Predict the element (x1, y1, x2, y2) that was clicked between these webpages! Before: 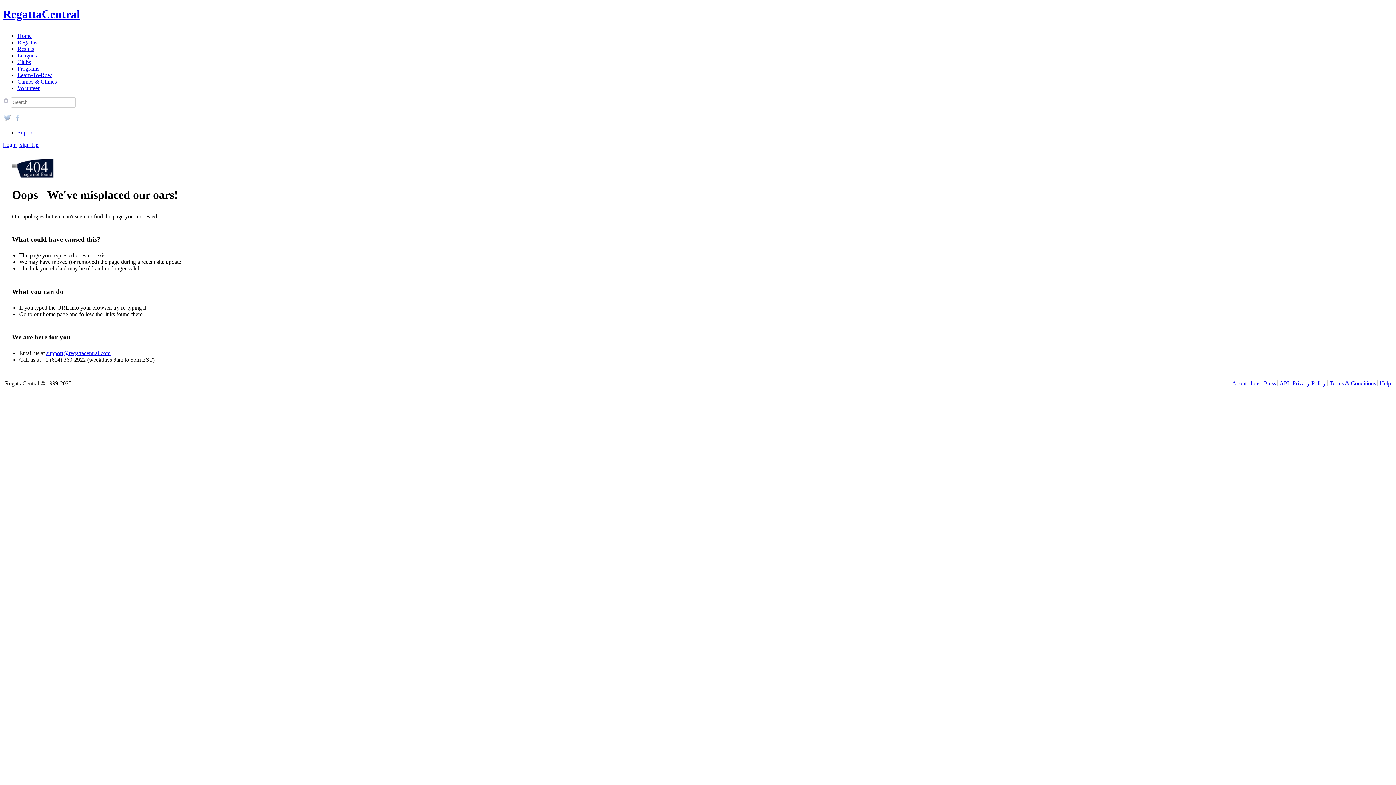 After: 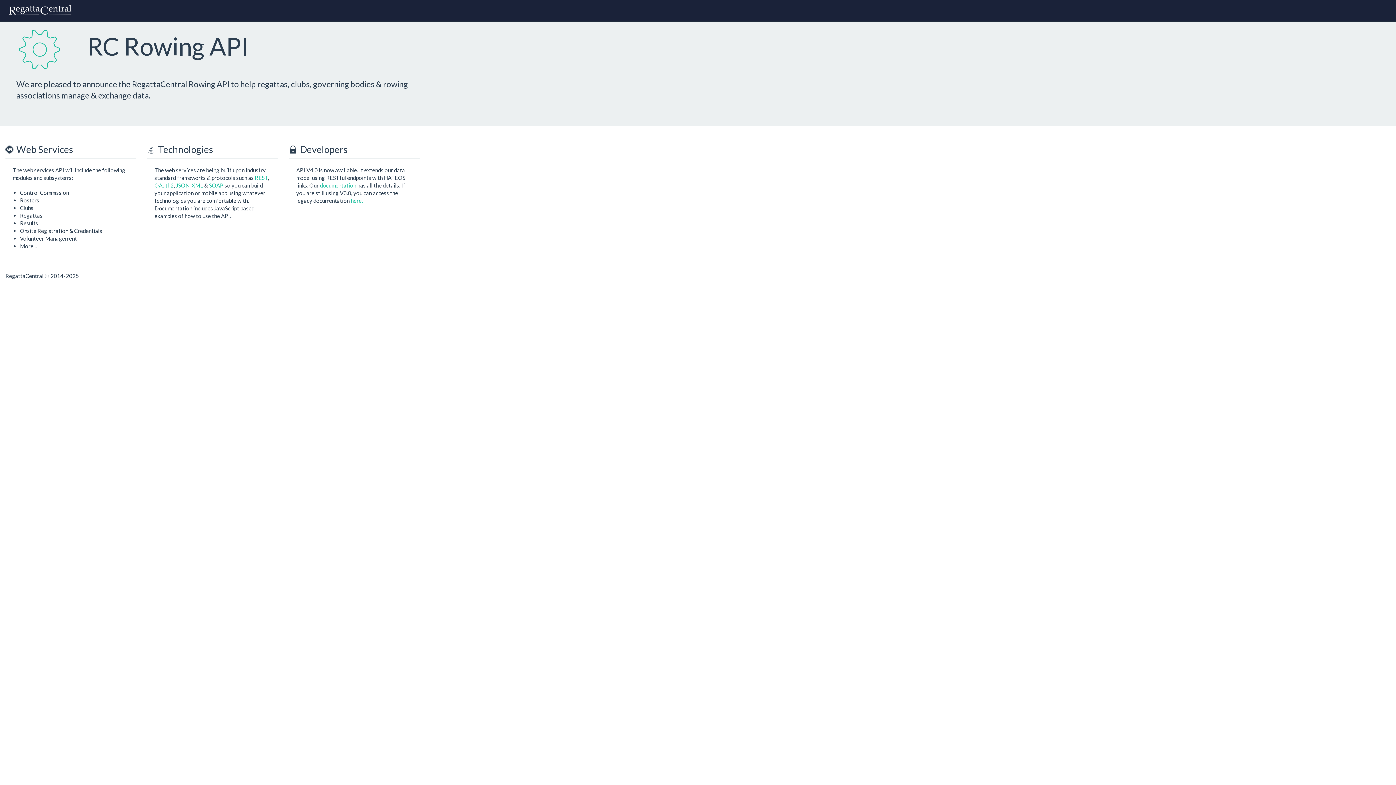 Action: bbox: (1279, 380, 1289, 386) label: API